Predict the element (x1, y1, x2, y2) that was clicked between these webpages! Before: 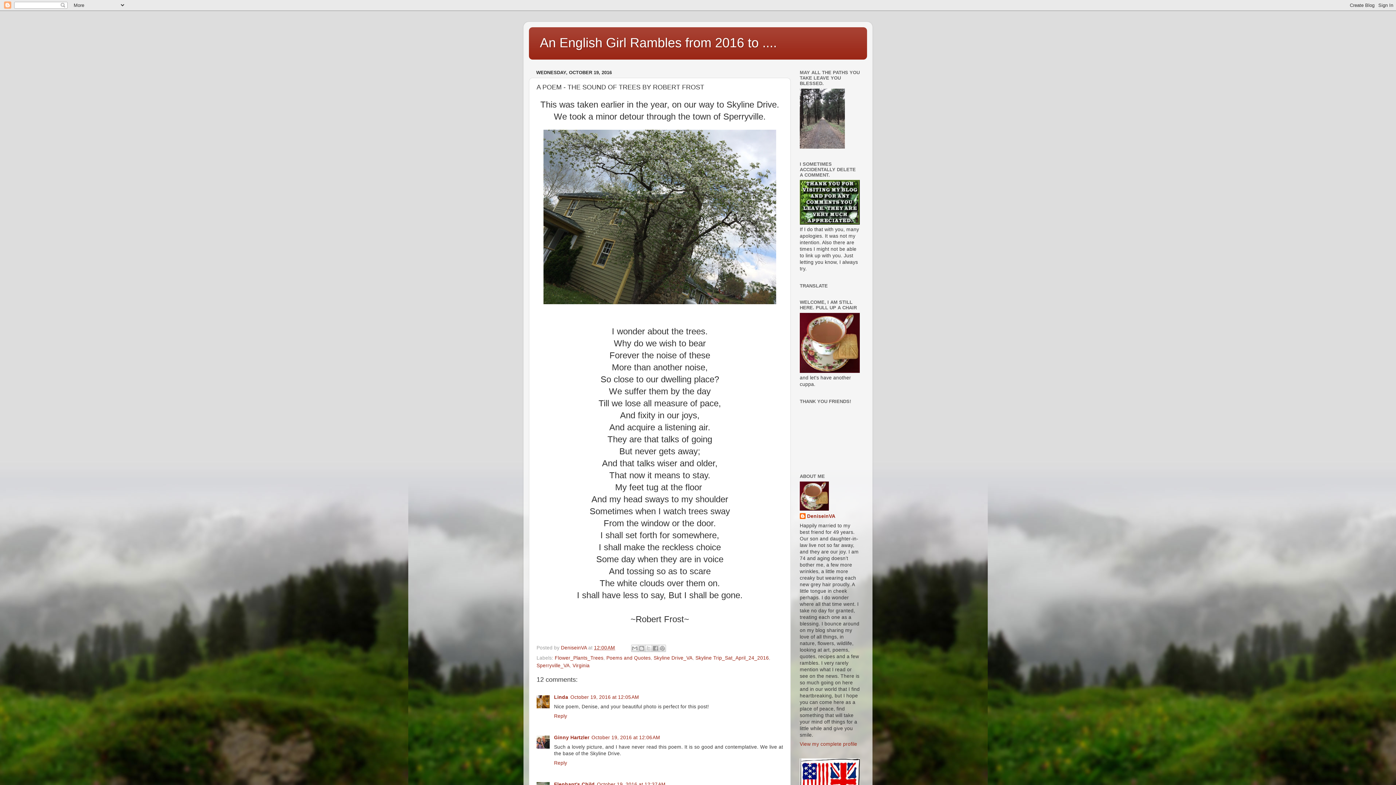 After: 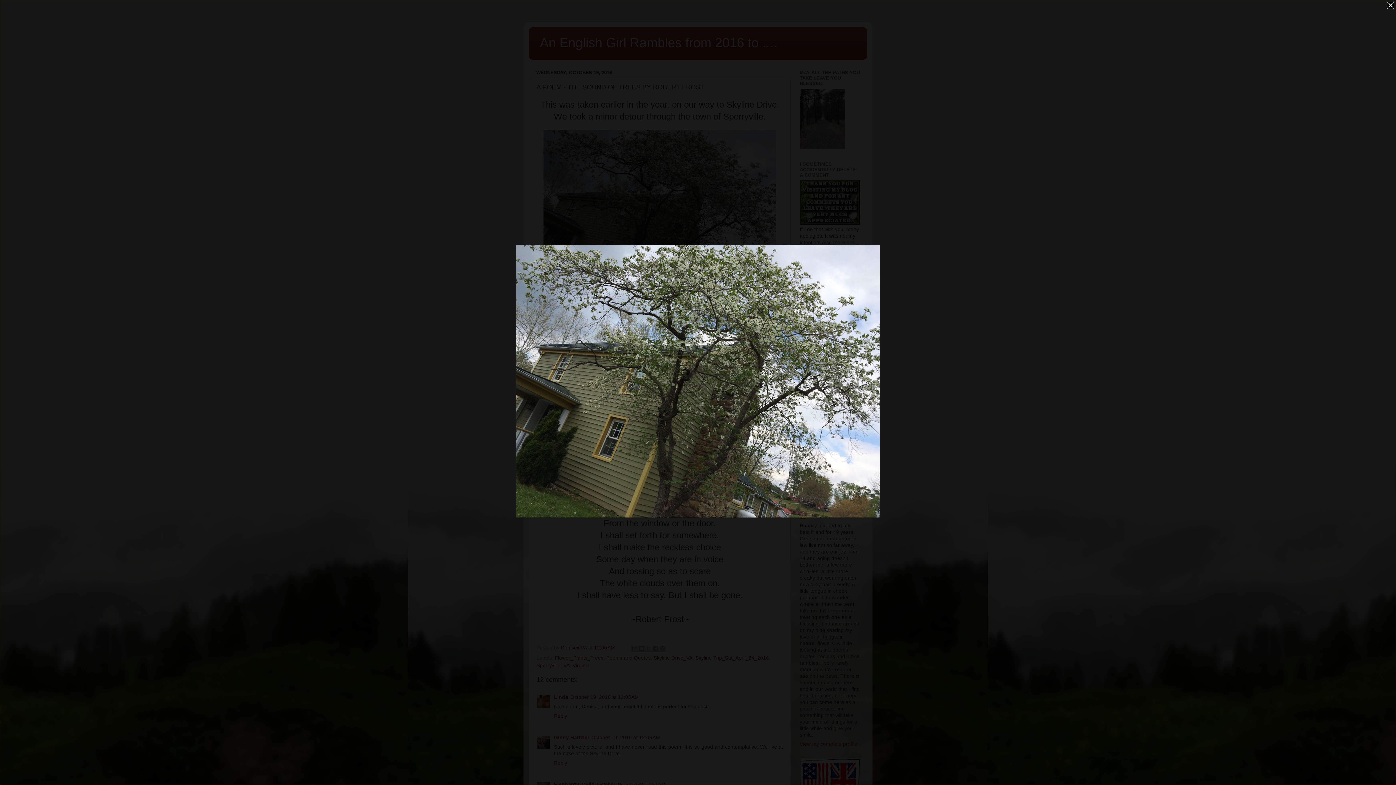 Action: bbox: (543, 299, 776, 305)